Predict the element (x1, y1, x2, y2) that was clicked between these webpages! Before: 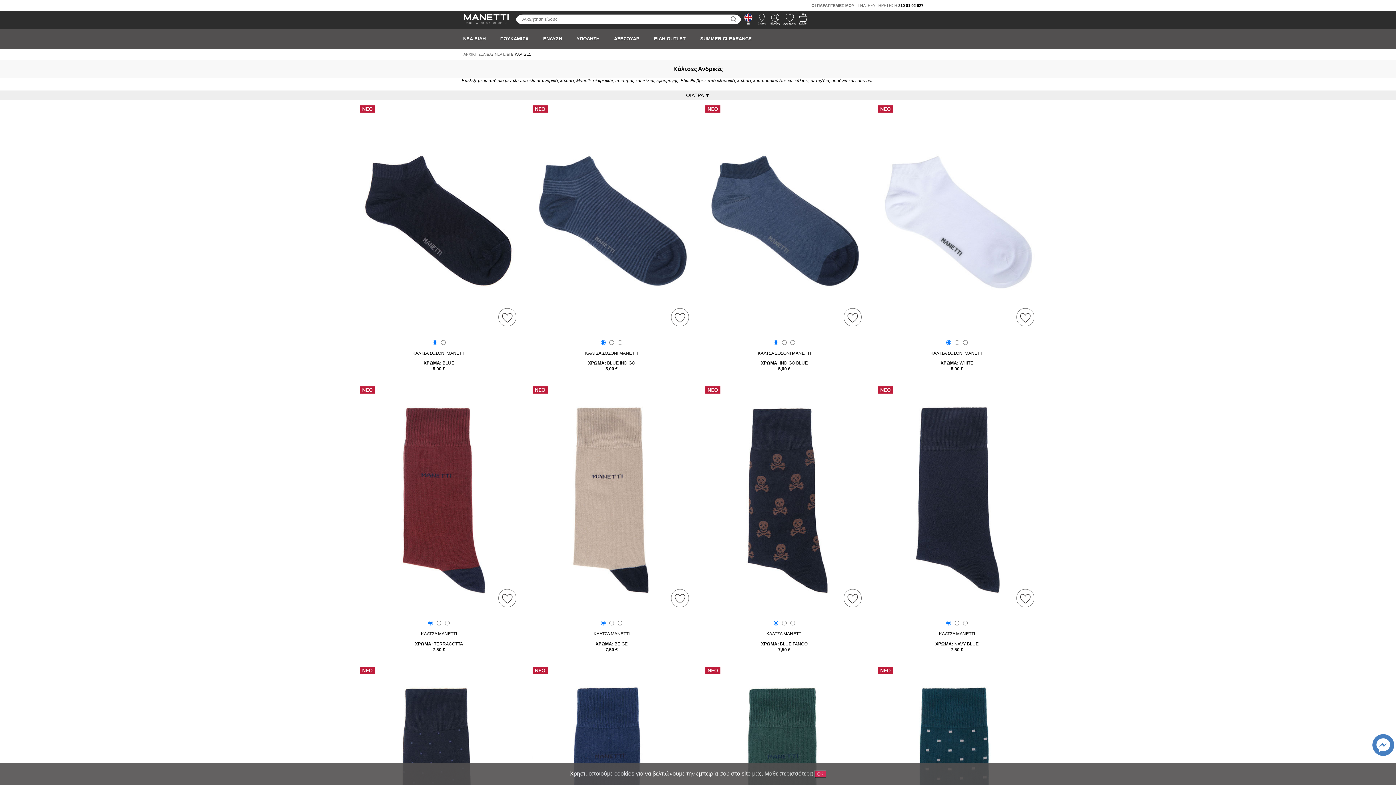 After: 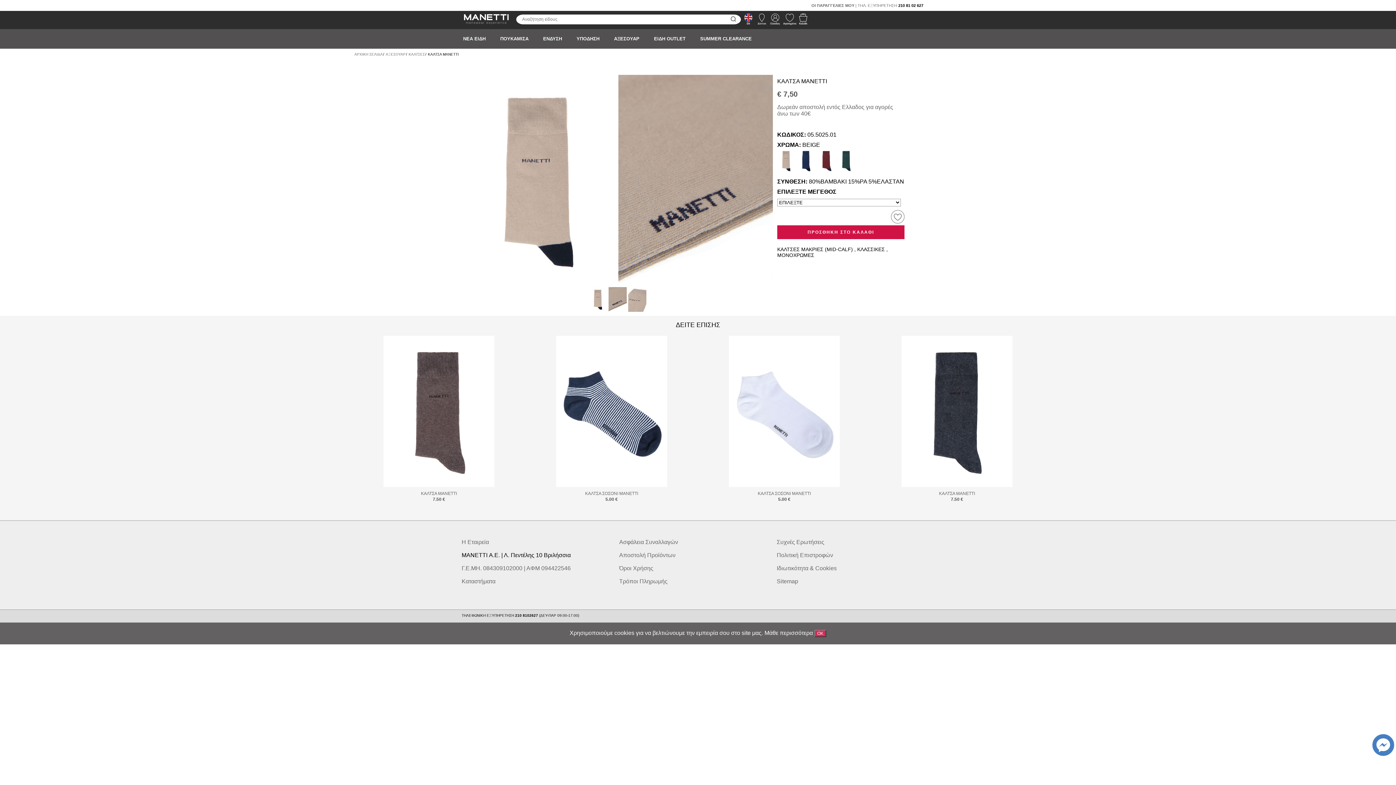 Action: bbox: (527, 608, 696, 614) label: kaltsa-manetti-beige-05-5025-01